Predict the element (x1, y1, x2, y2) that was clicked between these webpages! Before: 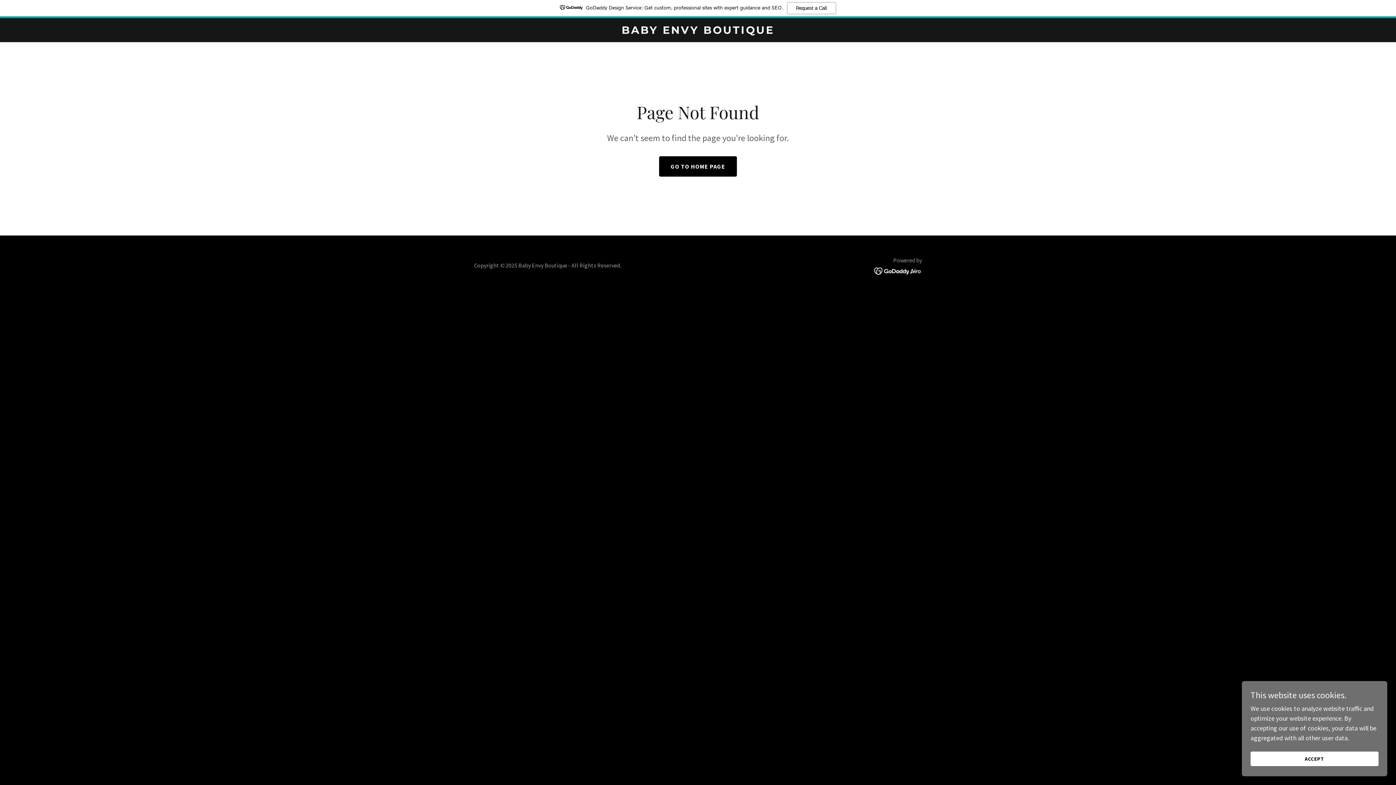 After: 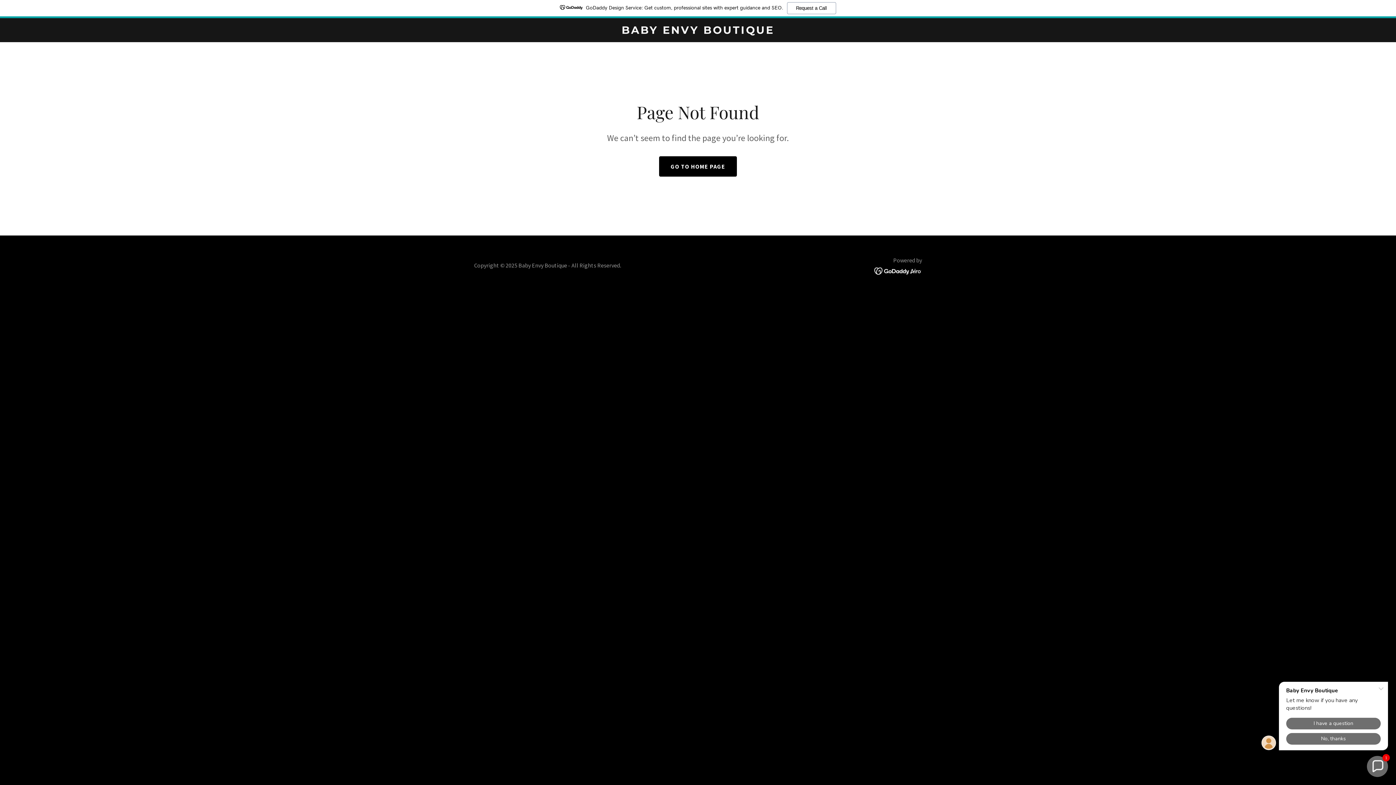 Action: bbox: (1250, 752, 1378, 766) label: ACCEPT